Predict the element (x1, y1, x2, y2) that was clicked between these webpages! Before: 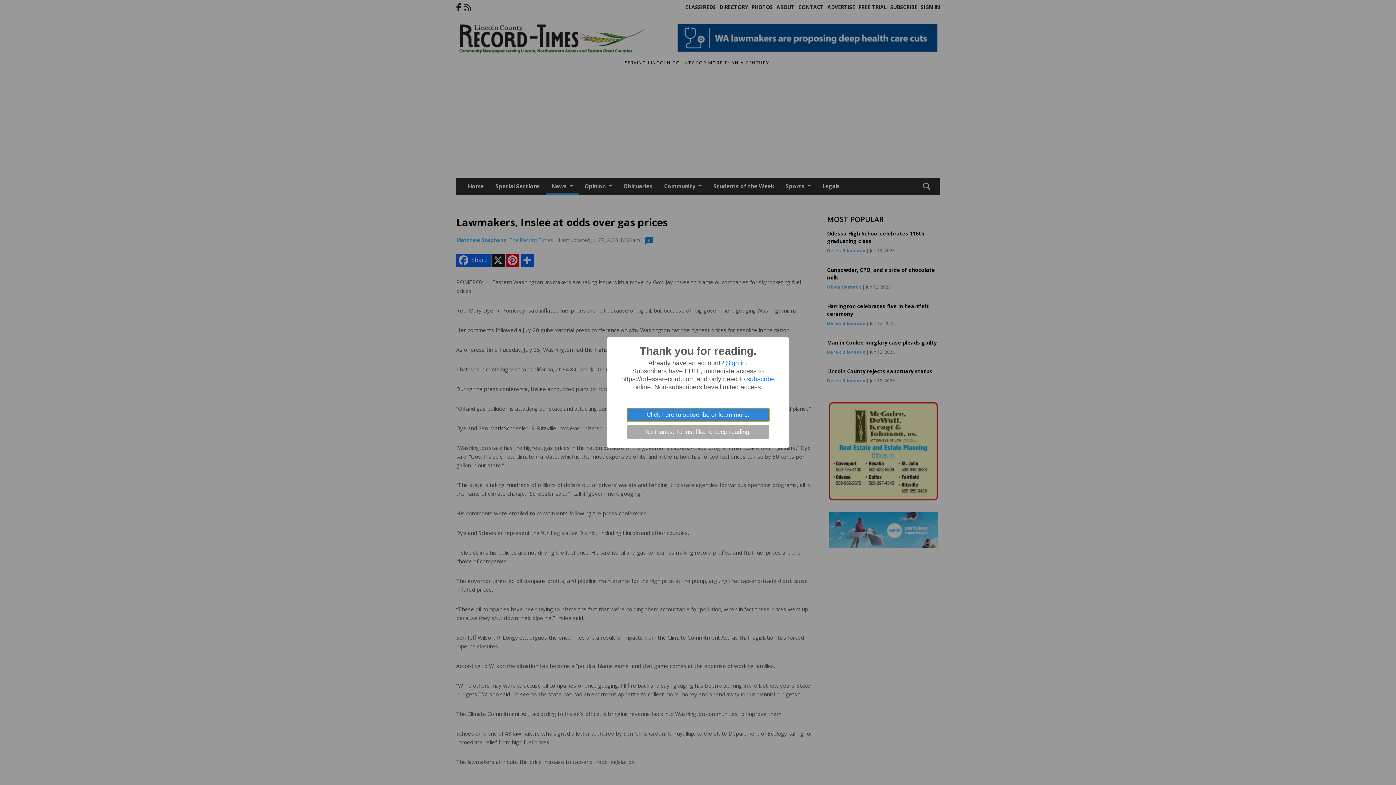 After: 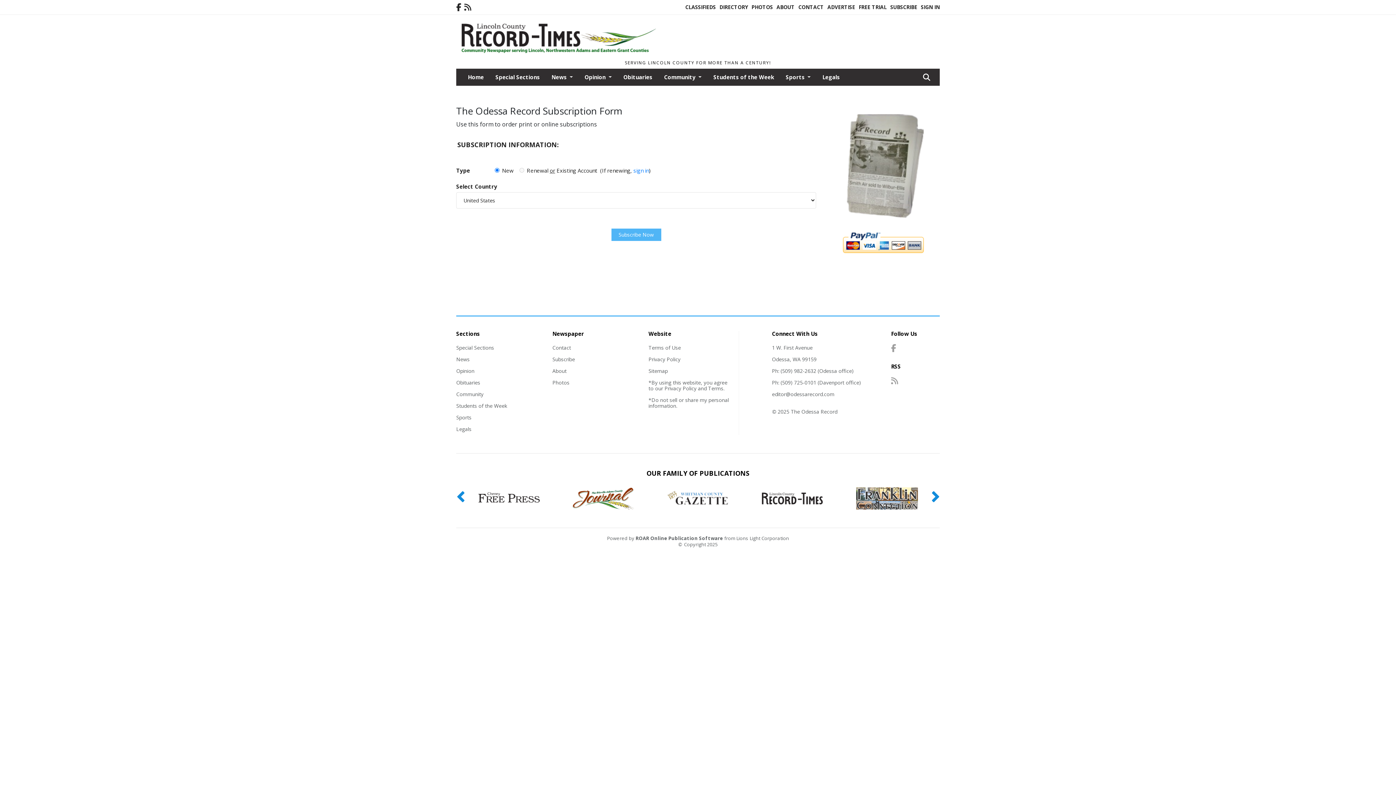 Action: bbox: (746, 375, 774, 382) label: subscribe